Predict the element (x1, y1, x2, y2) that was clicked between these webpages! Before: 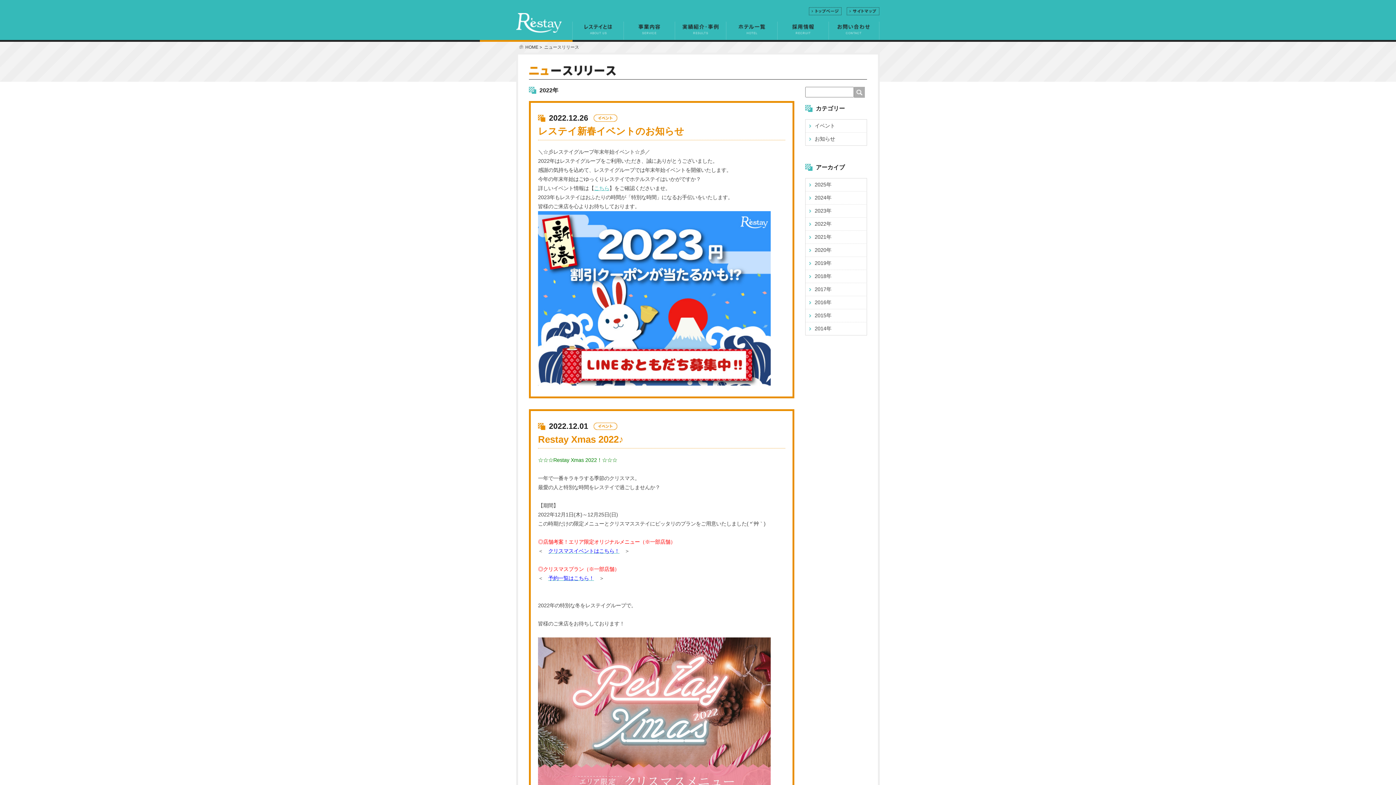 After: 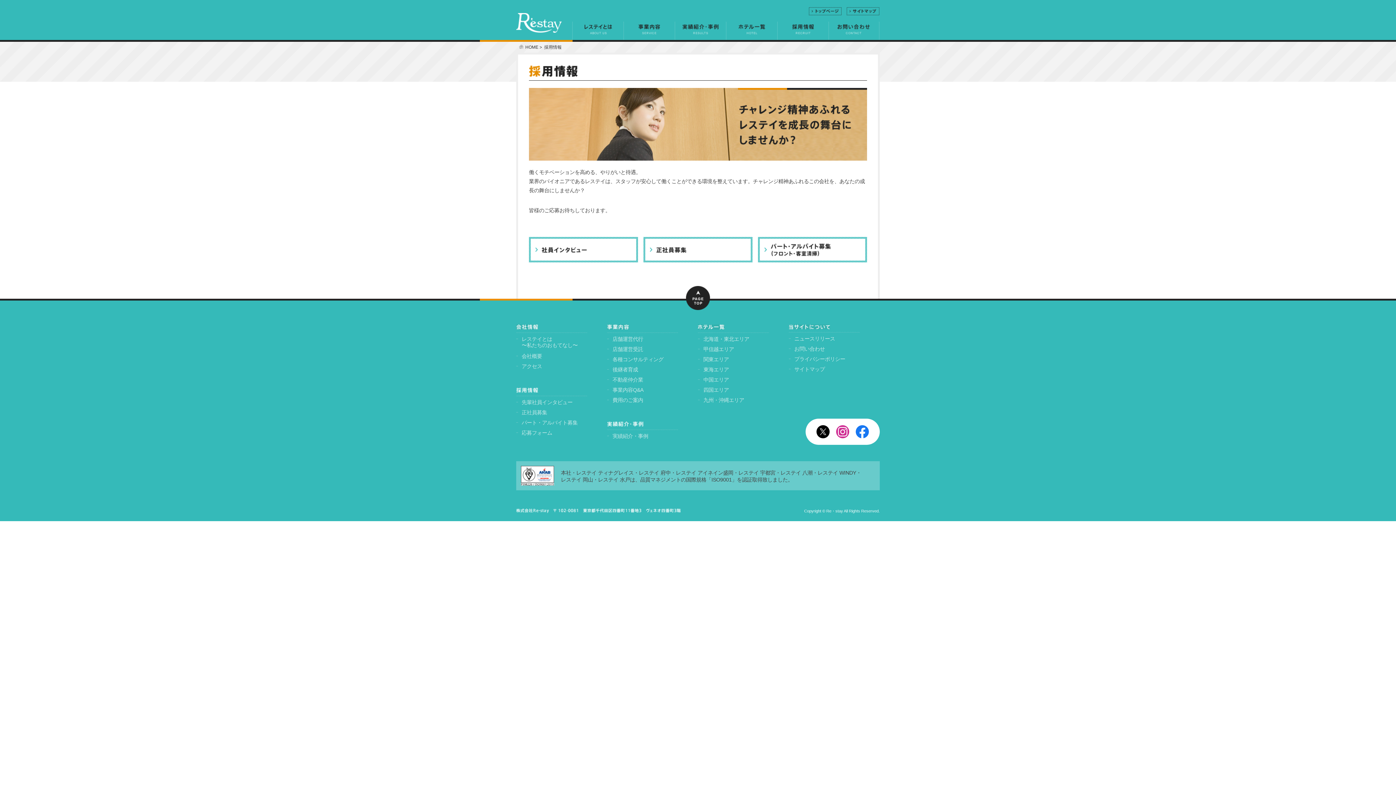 Action: bbox: (777, 33, 828, 39)